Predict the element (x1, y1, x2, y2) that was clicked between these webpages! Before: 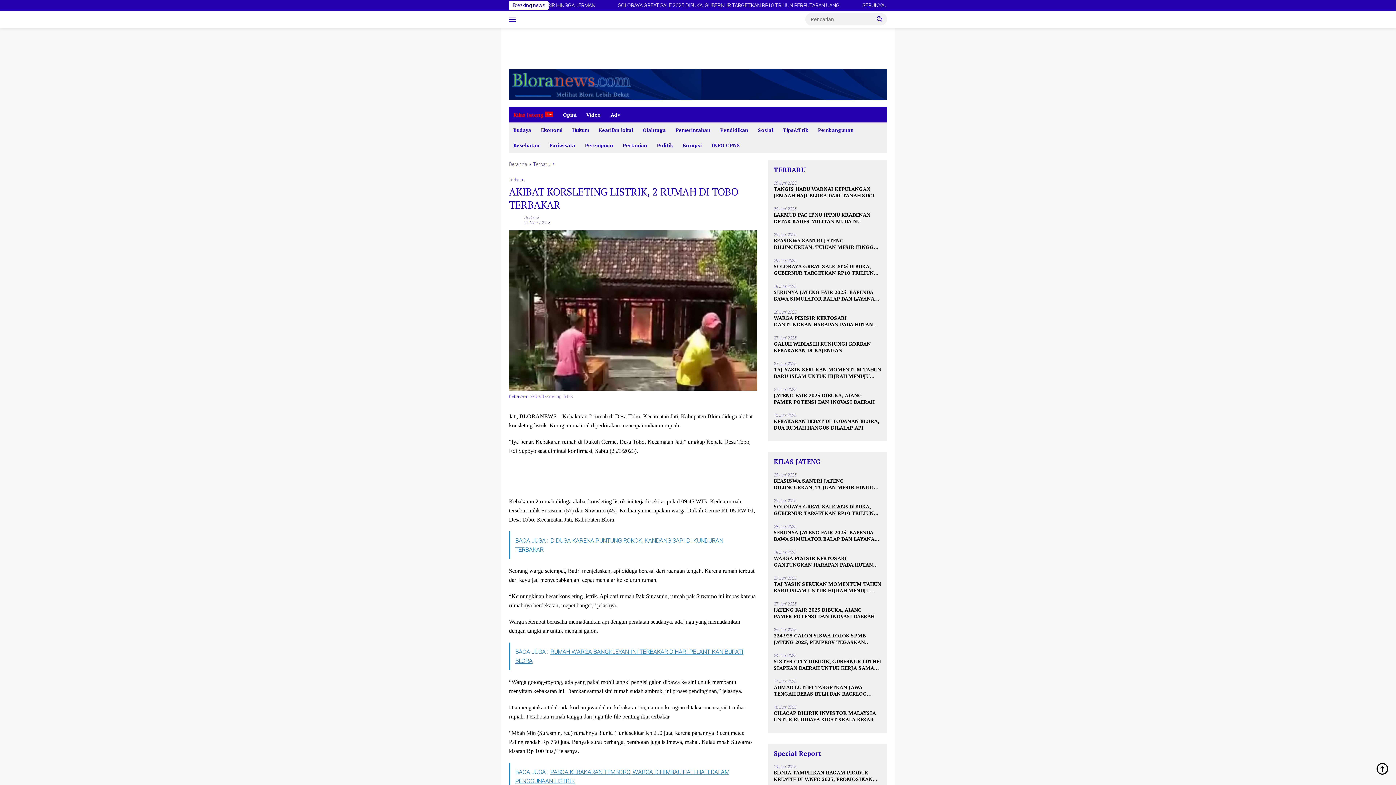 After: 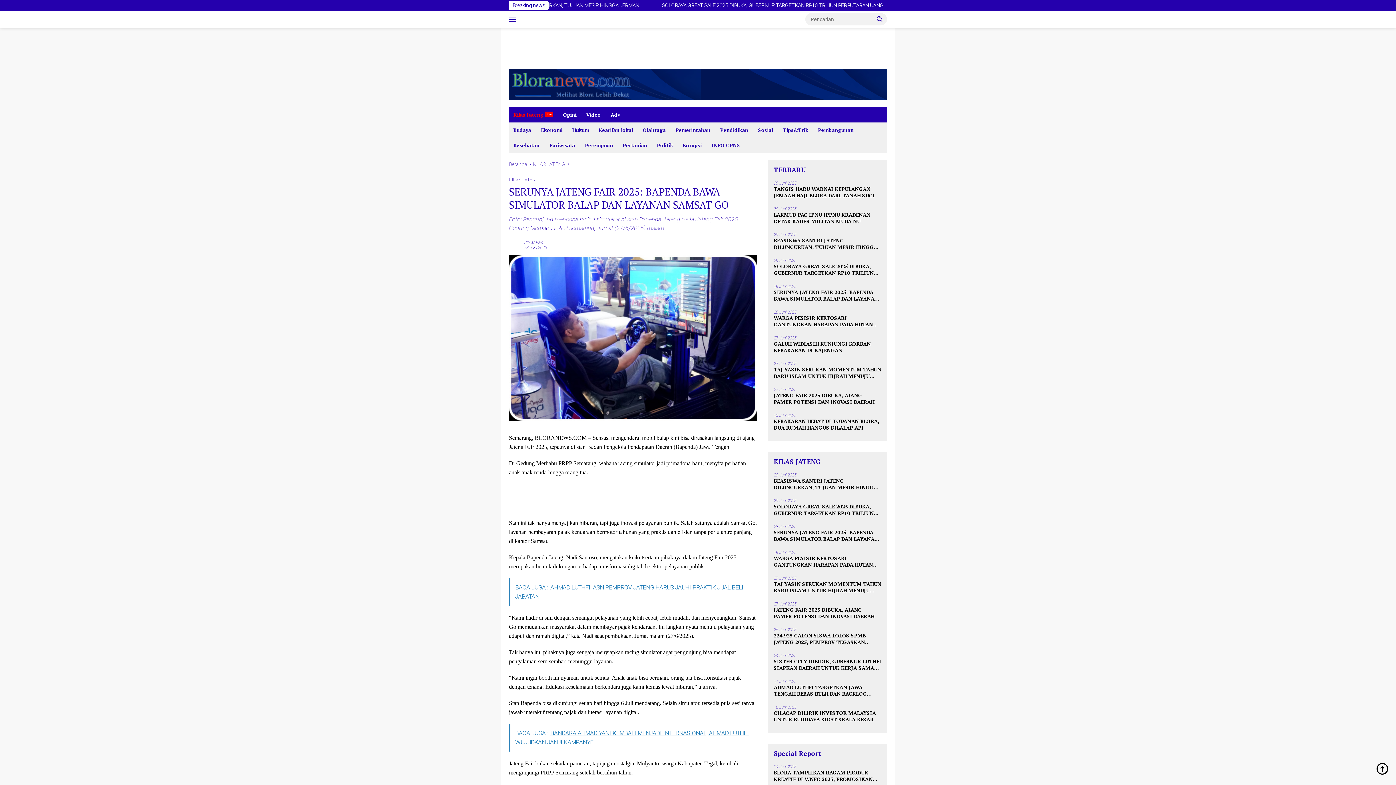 Action: bbox: (773, 289, 881, 302) label: SERUNYA JATENG FAIR 2025: BAPENDA BAWA SIMULATOR BALAP DAN LAYANAN SAMSAT GO